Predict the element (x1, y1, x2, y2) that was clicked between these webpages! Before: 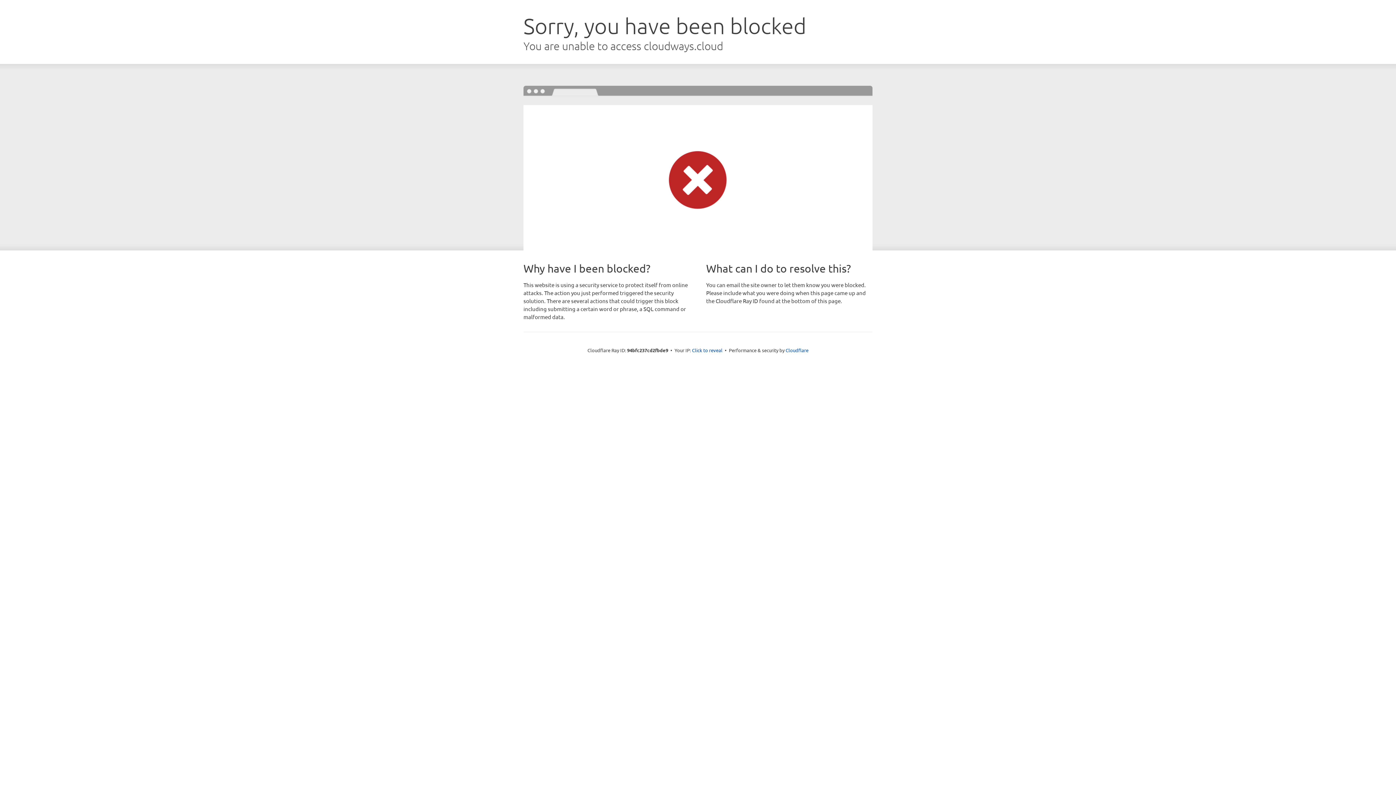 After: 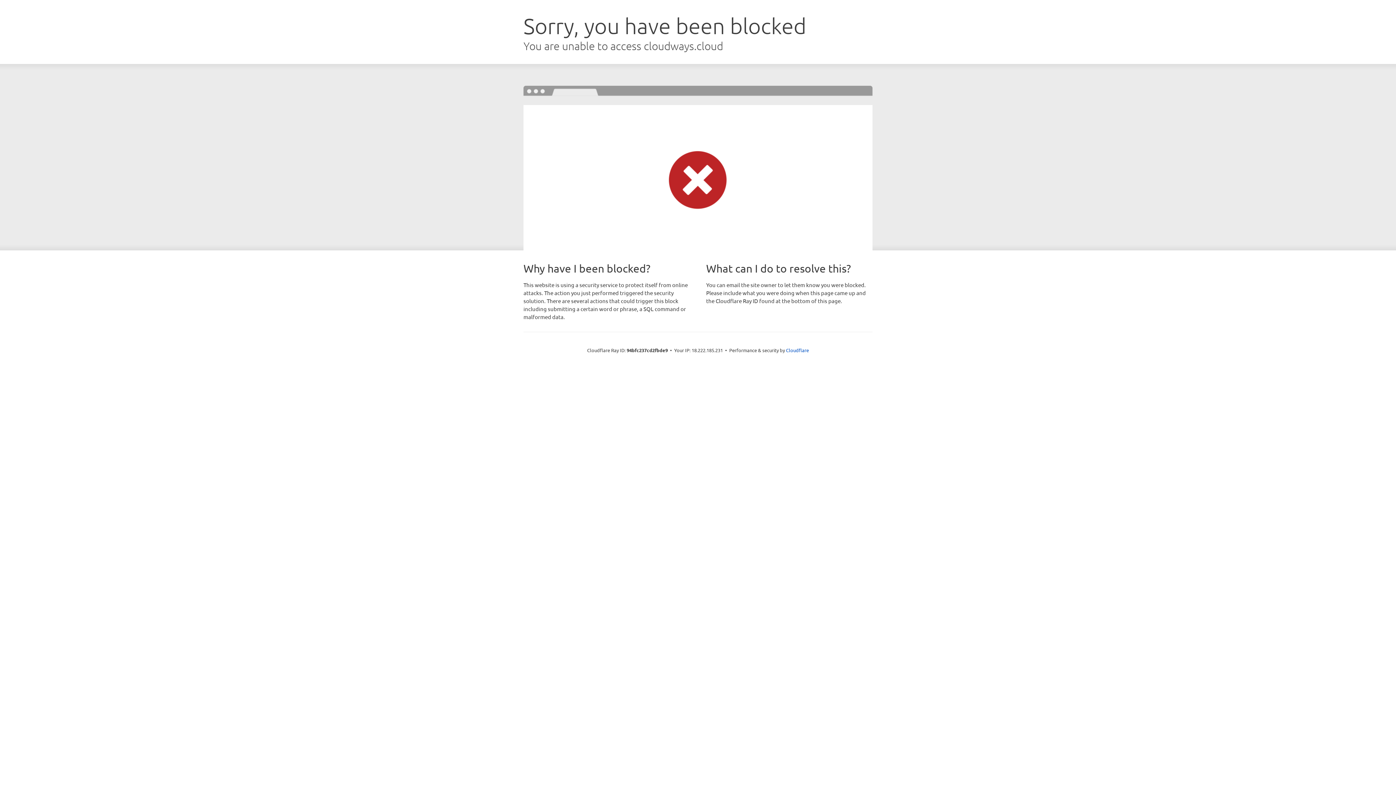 Action: label: Click to reveal bbox: (692, 346, 722, 353)